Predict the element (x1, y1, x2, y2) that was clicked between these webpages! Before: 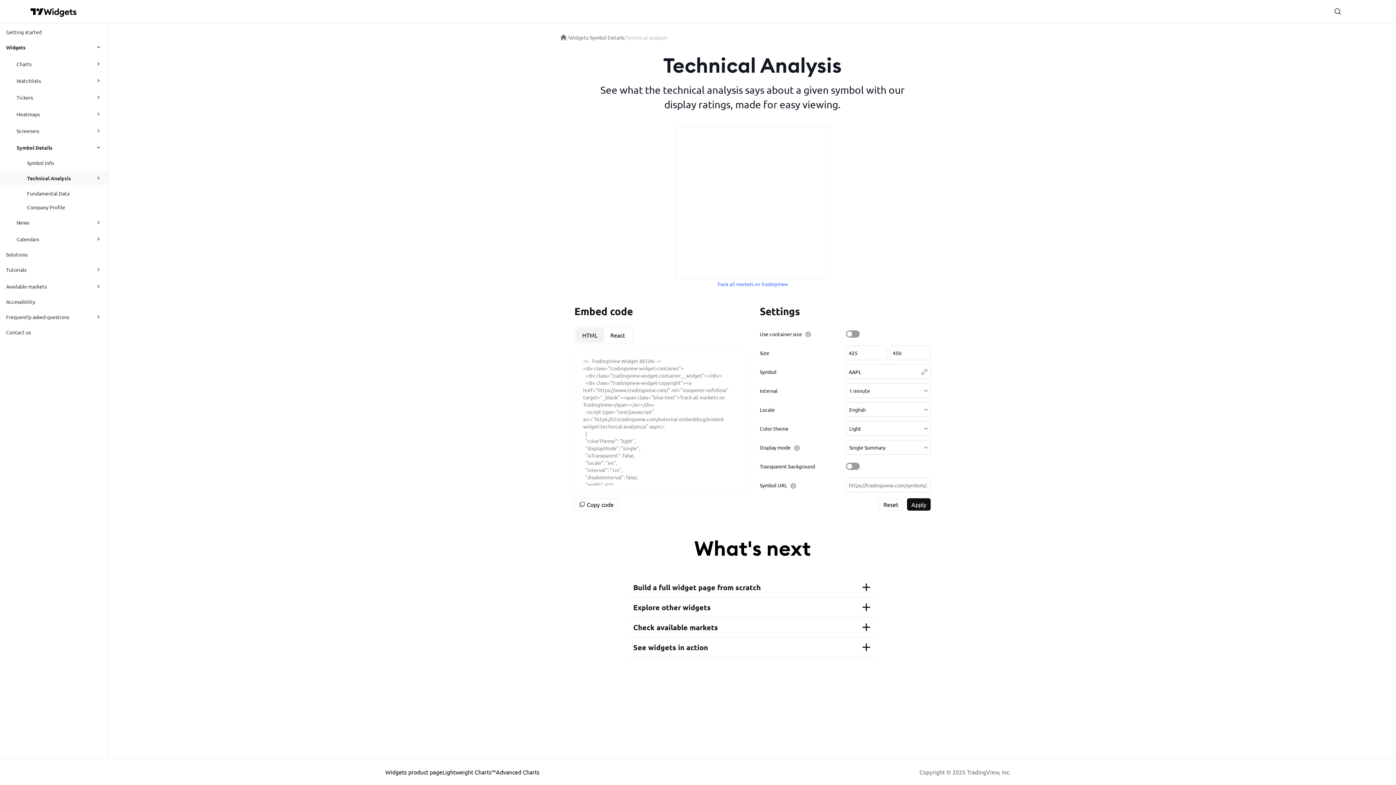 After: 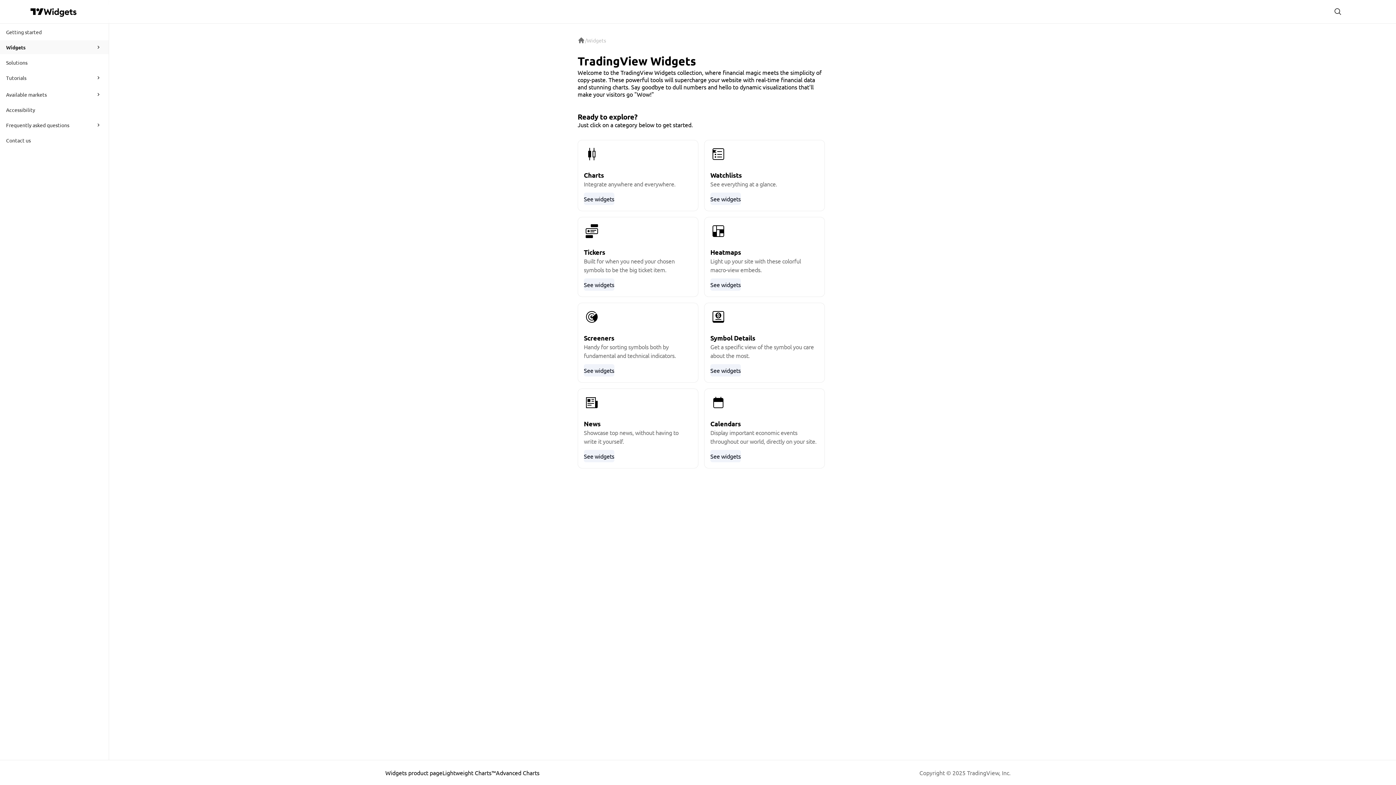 Action: label: Widgets bbox: (569, 34, 588, 40)